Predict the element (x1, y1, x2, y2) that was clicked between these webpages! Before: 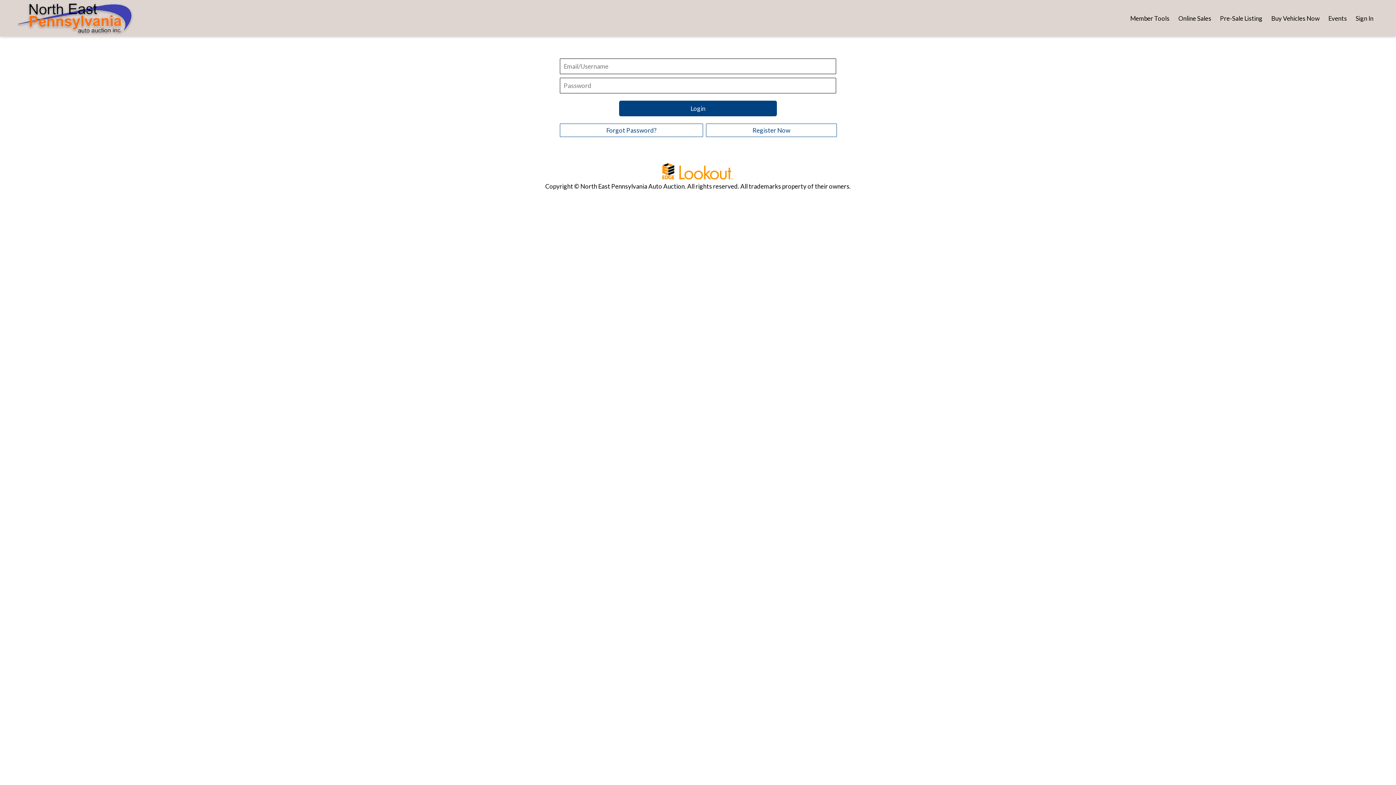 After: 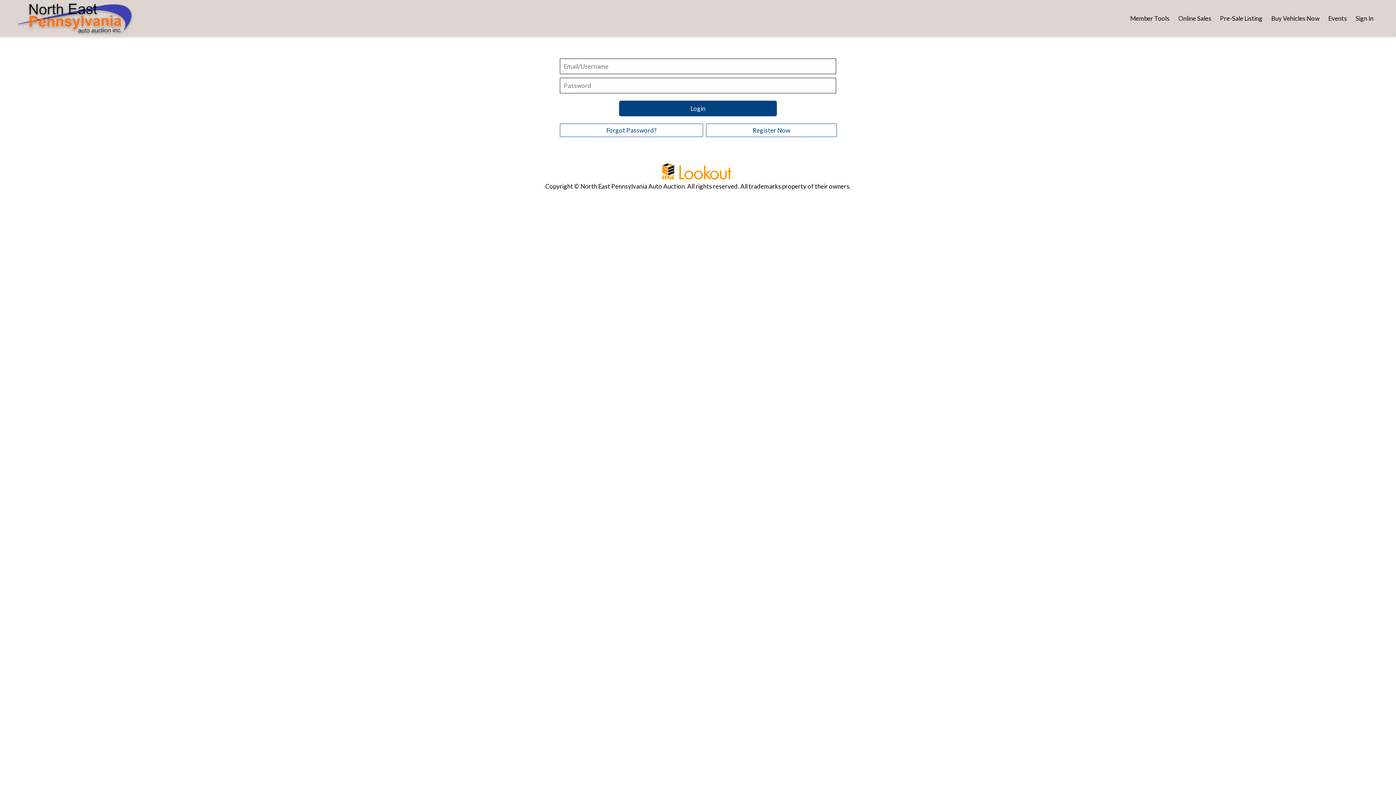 Action: label: Sign In bbox: (1351, 11, 1378, 24)